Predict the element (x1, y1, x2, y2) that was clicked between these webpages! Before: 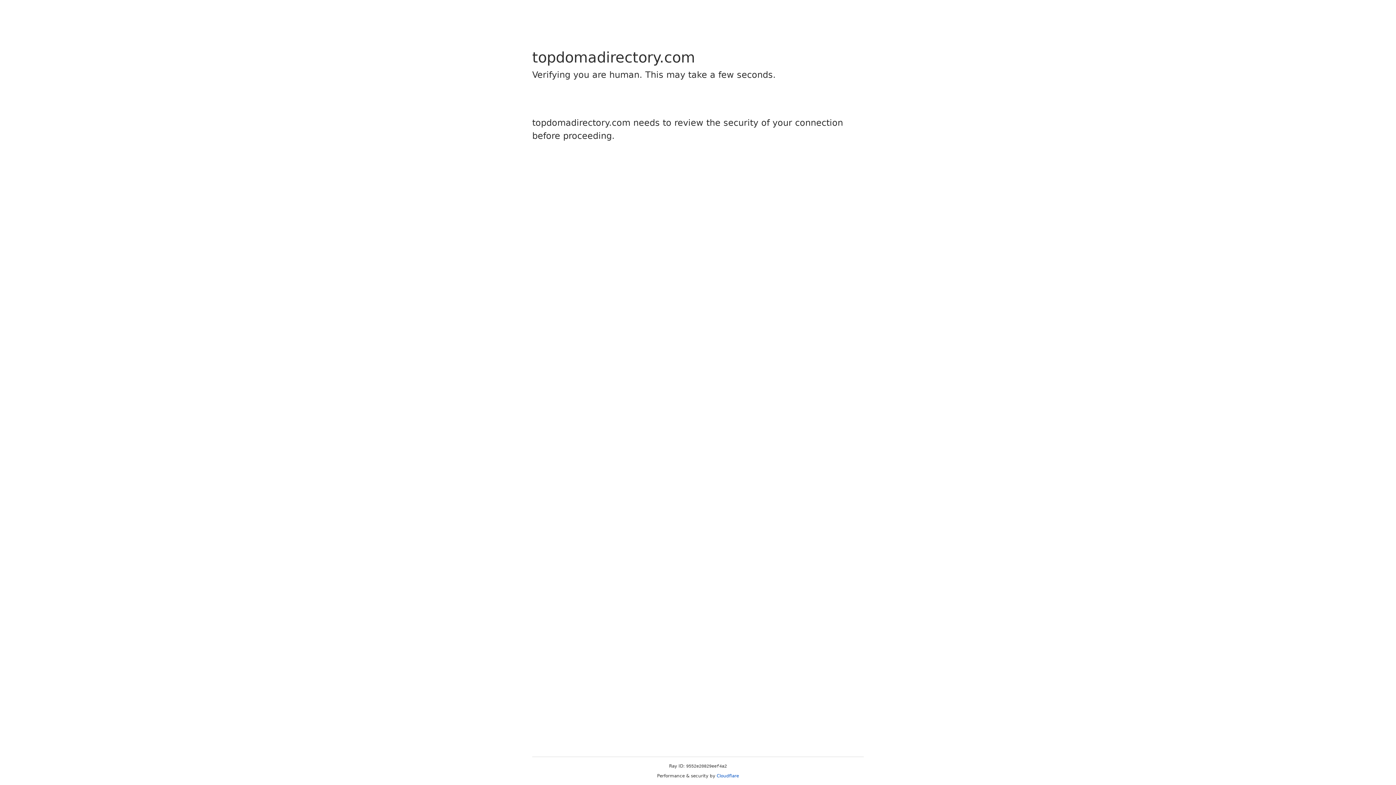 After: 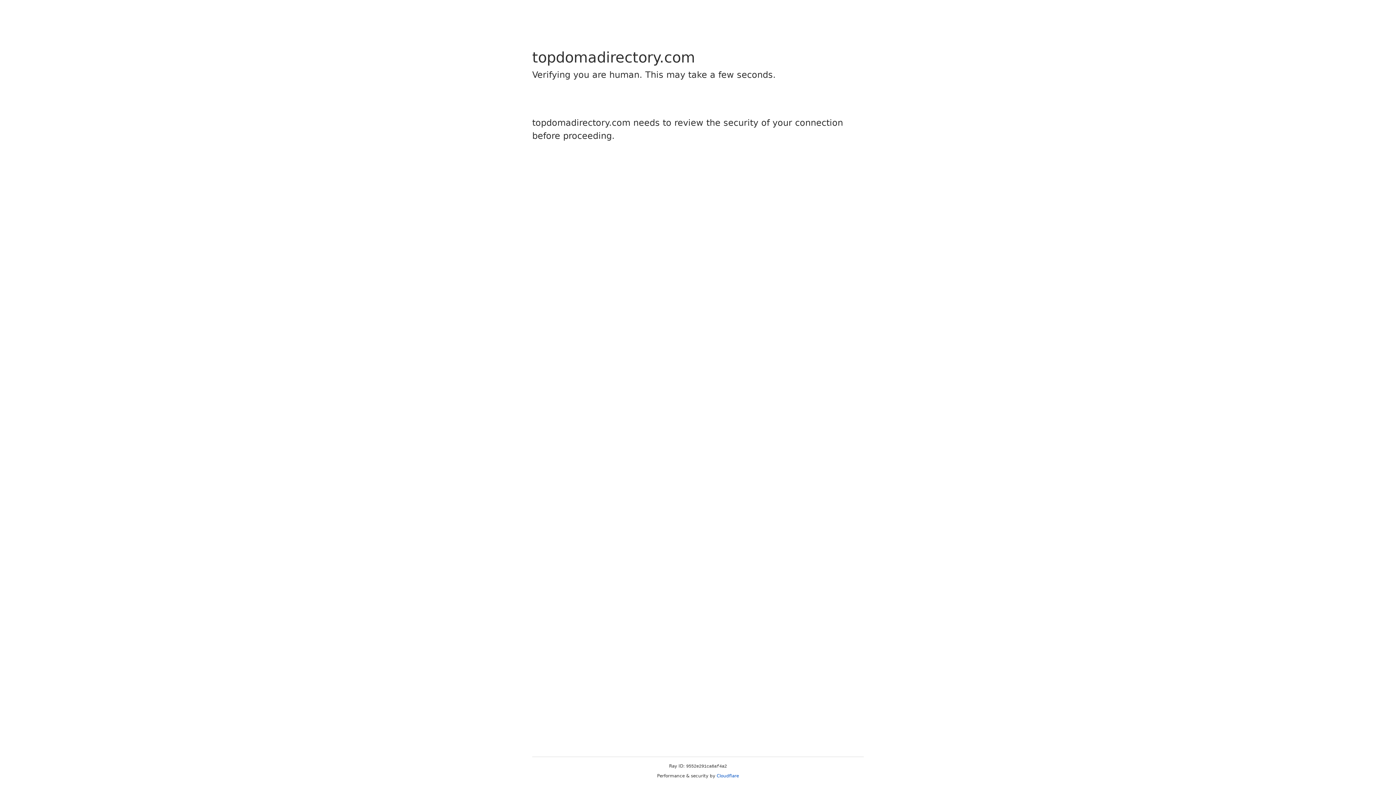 Action: bbox: (716, 773, 739, 778) label: Cloudflare